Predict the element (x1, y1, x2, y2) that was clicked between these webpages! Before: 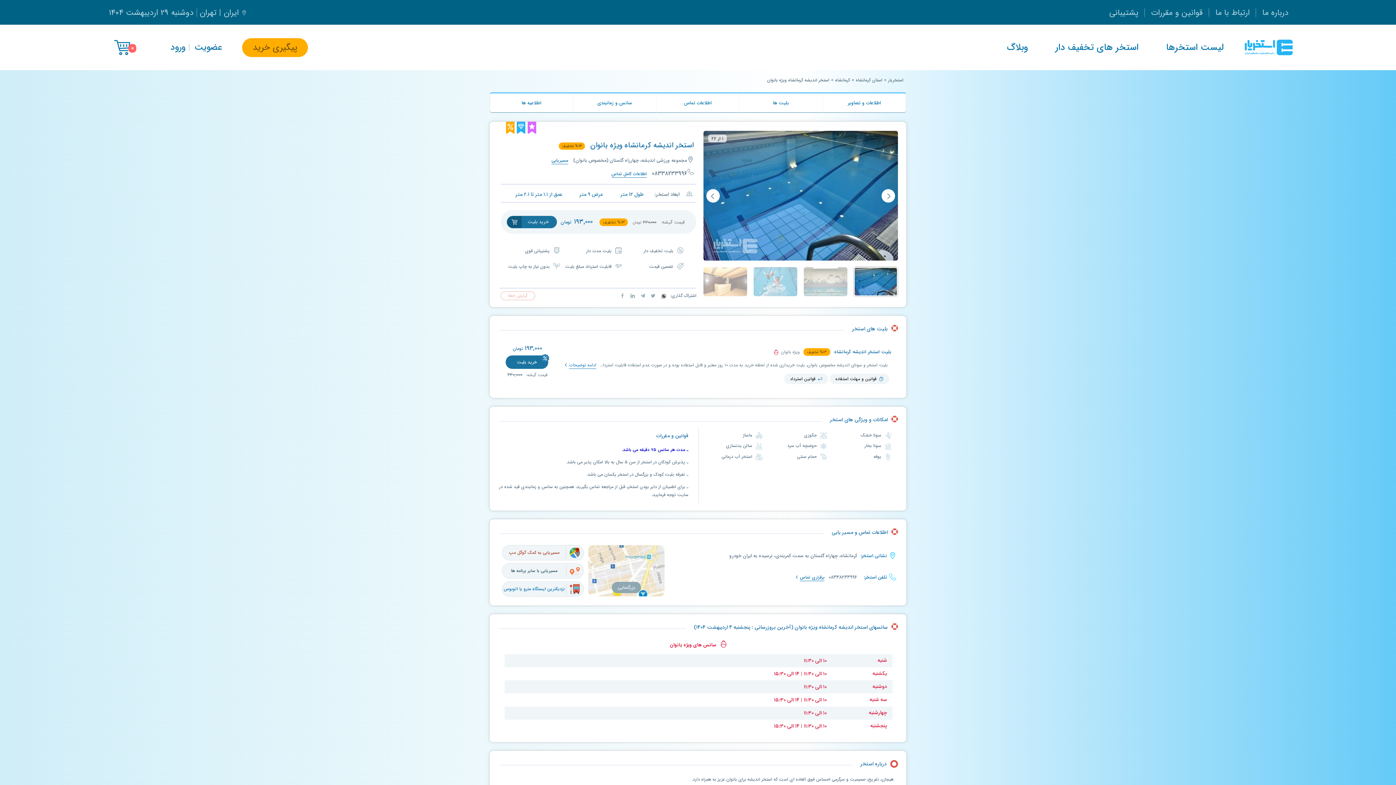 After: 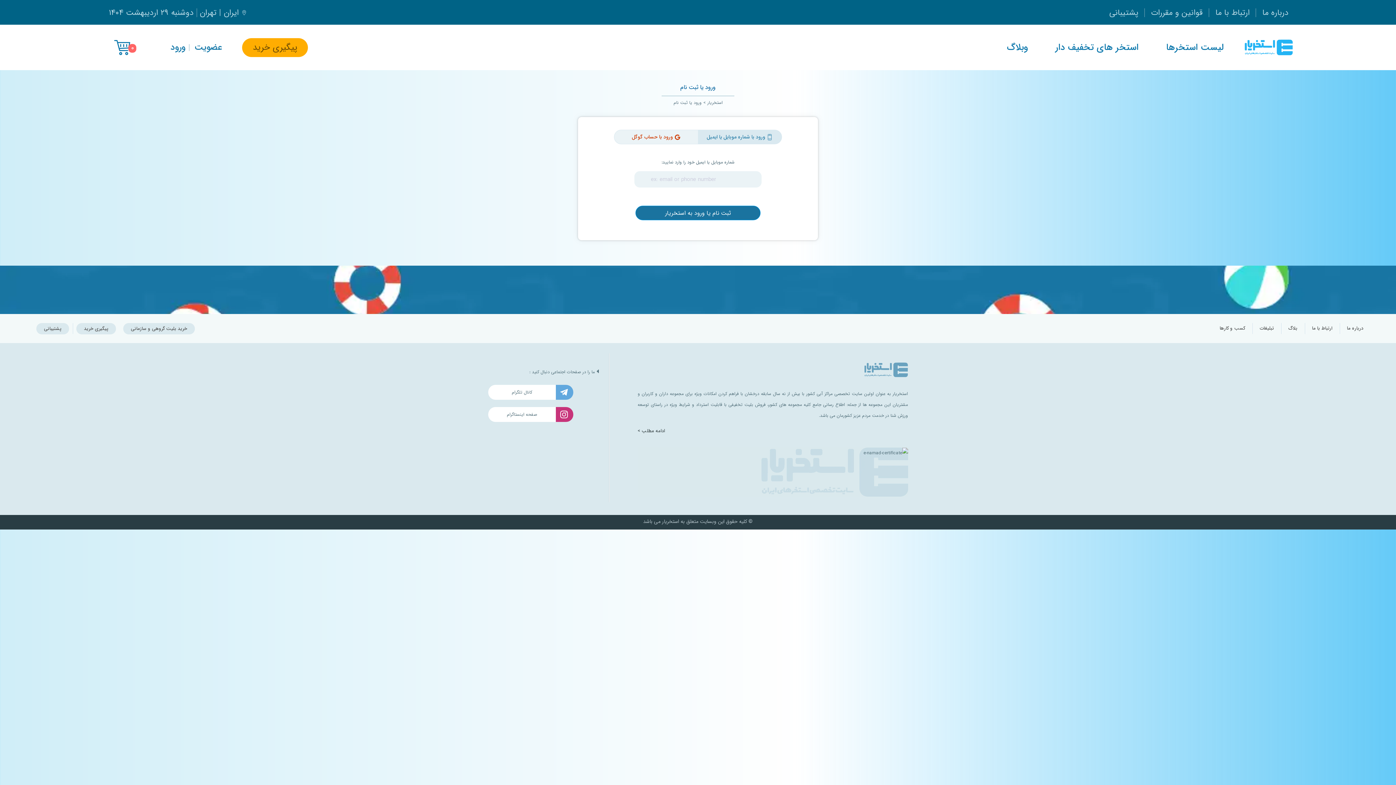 Action: label: ارسال تیکت و پیام برای پشتیبانی 24 ساعته استخریار bbox: (1109, 6, 1138, 18)